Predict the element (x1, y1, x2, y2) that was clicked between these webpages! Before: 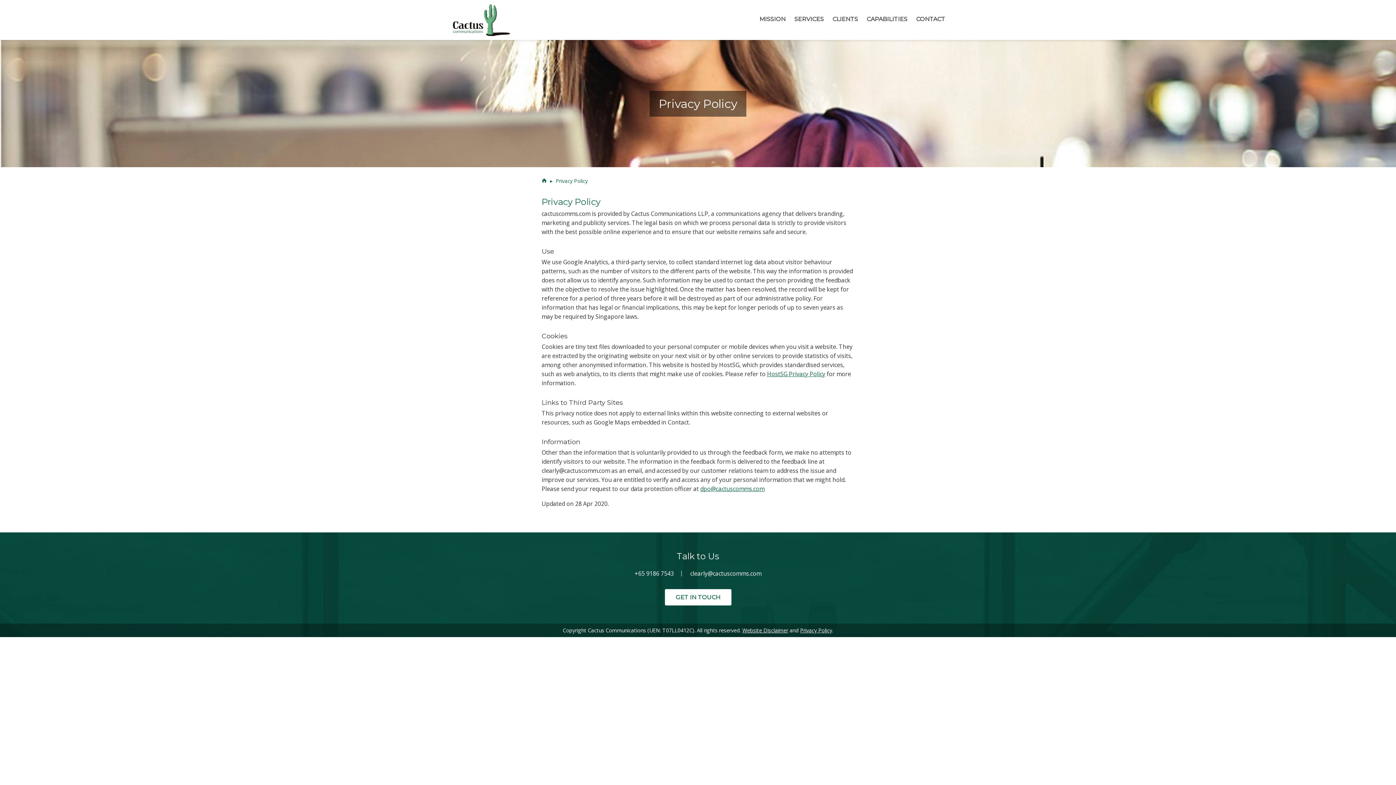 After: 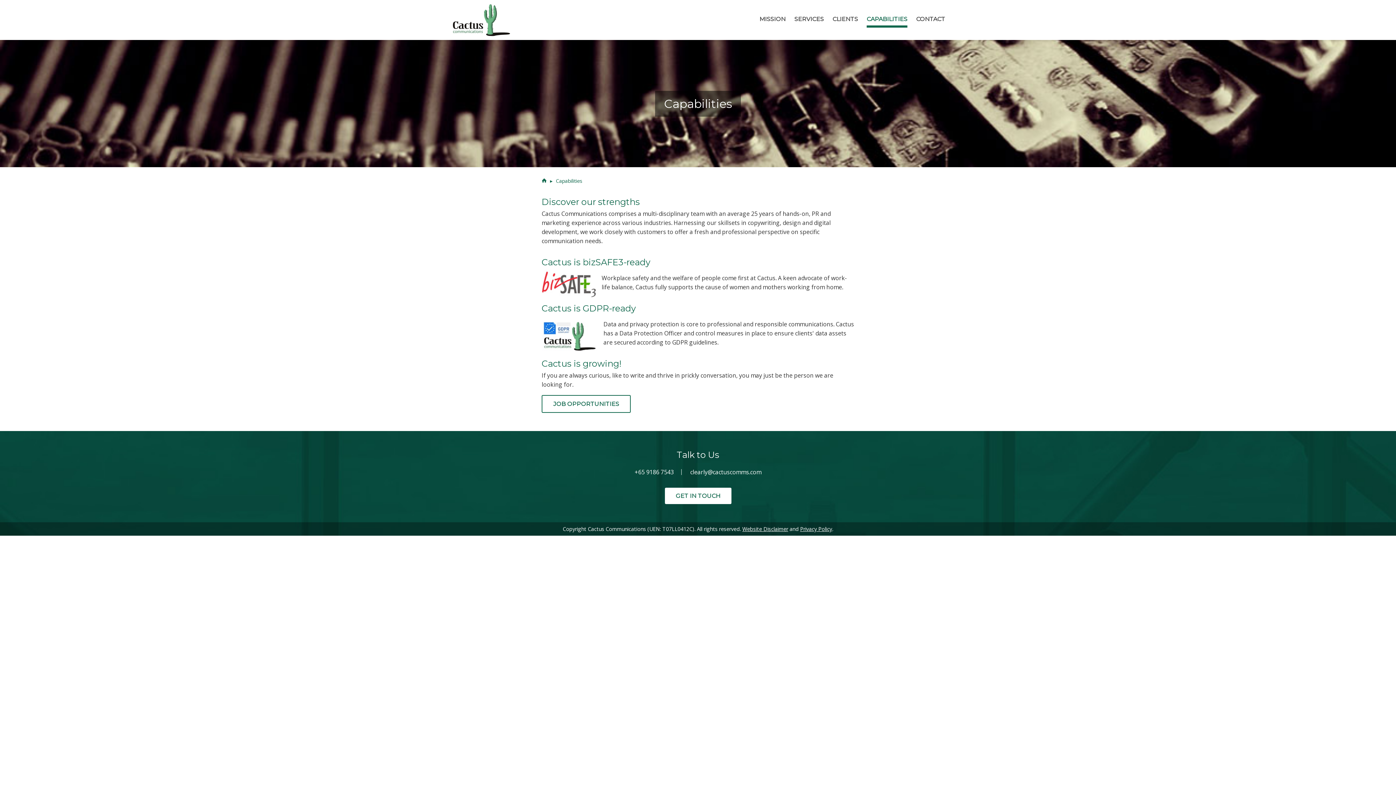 Action: bbox: (866, 9, 907, 27) label: CAPABILITIES